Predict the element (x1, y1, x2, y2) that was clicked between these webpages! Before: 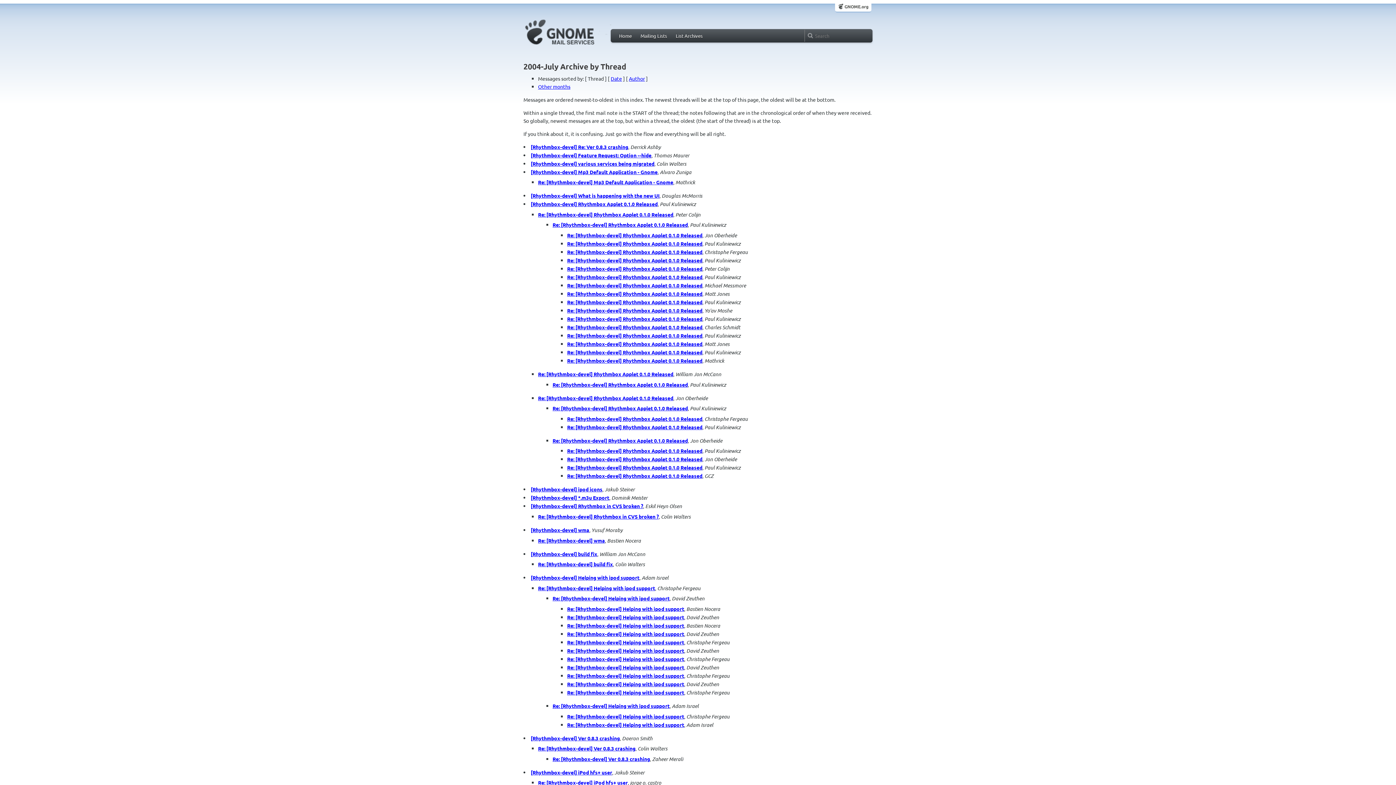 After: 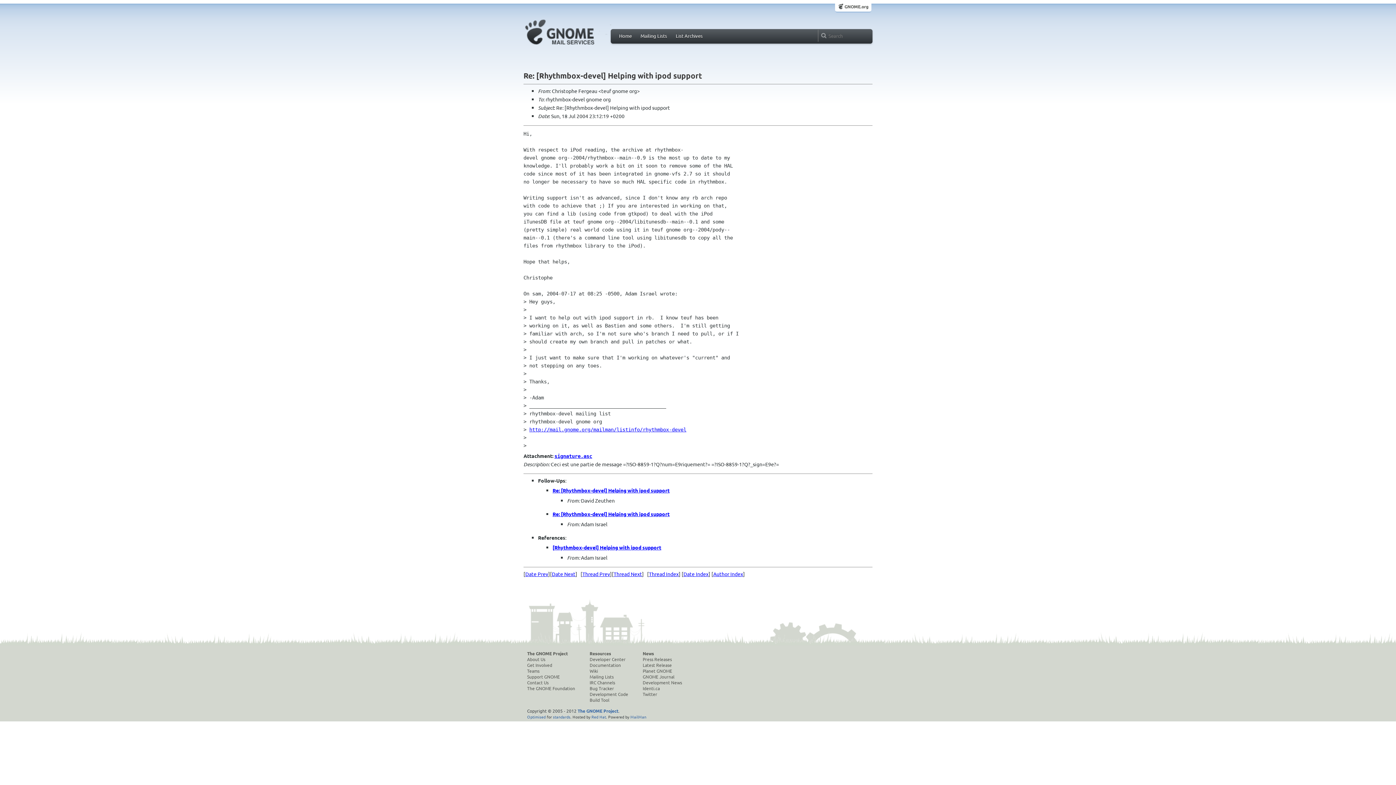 Action: label: Re: [Rhythmbox-devel] Helping with ipod support bbox: (538, 584, 655, 591)